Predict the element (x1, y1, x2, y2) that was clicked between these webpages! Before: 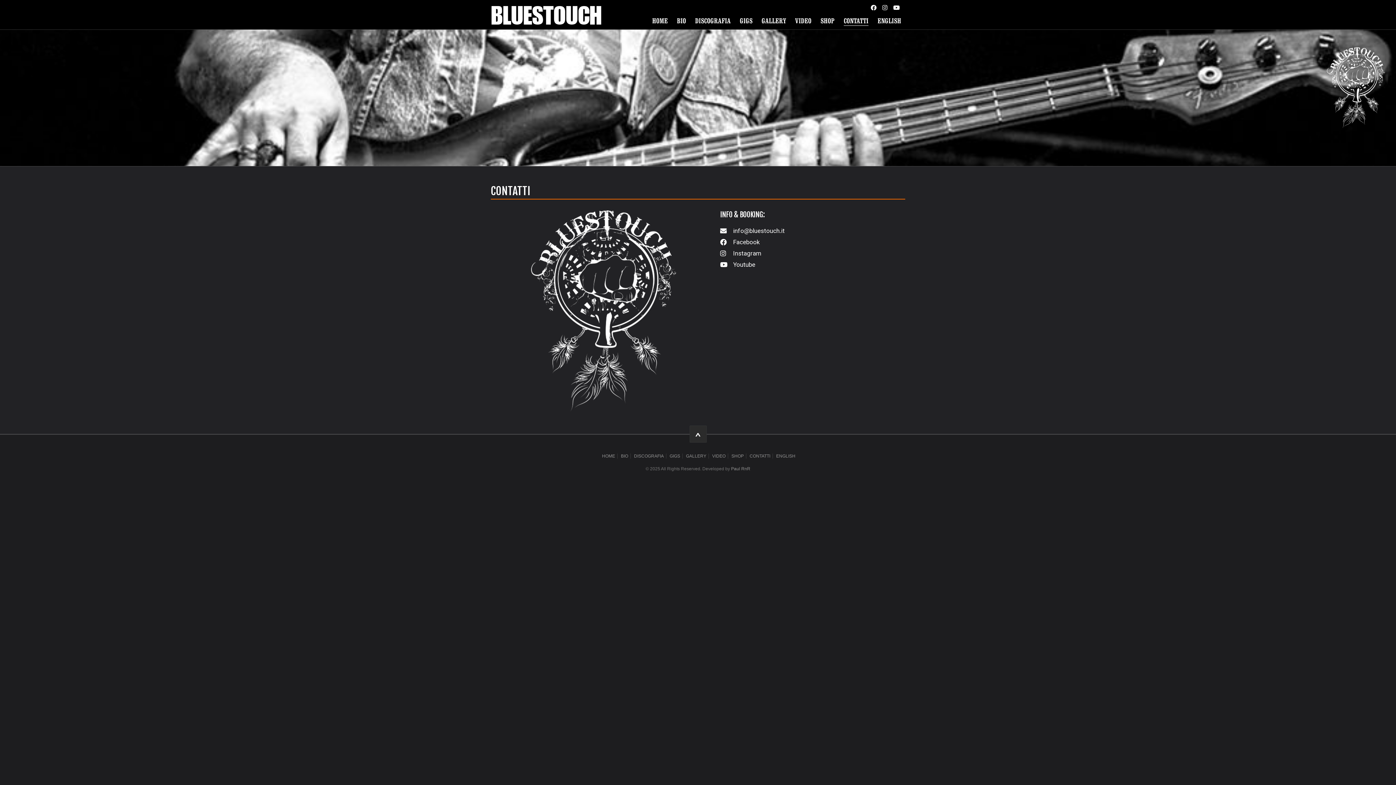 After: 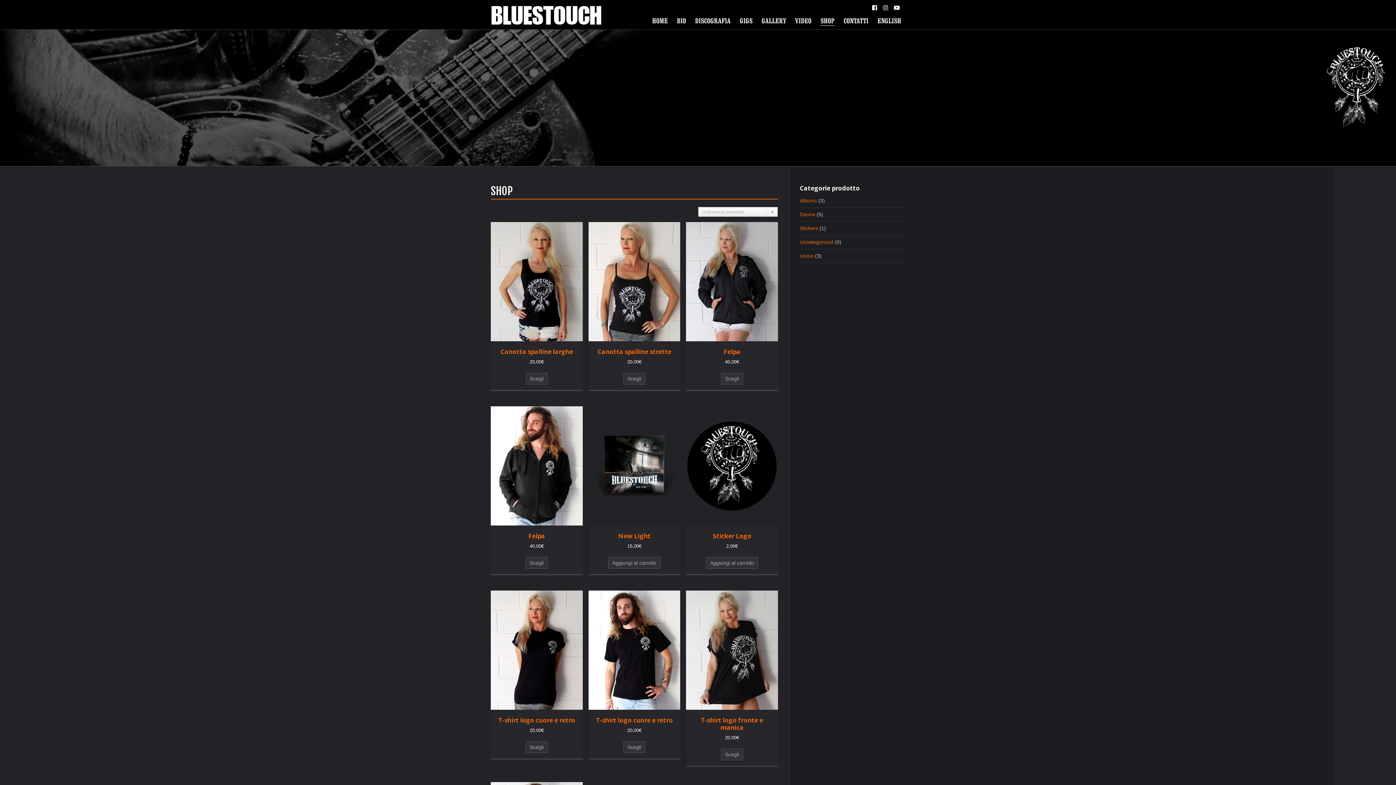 Action: bbox: (731, 453, 744, 458) label: SHOP